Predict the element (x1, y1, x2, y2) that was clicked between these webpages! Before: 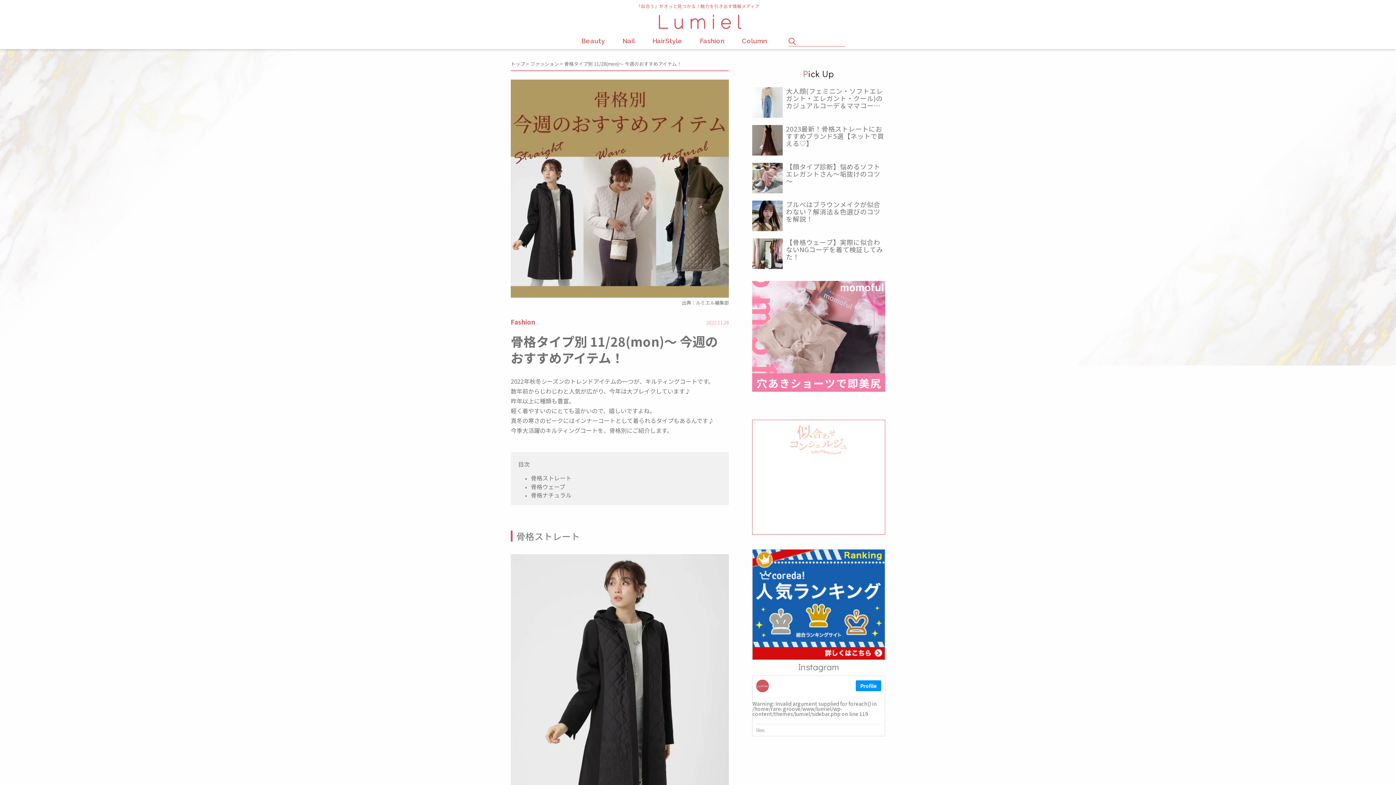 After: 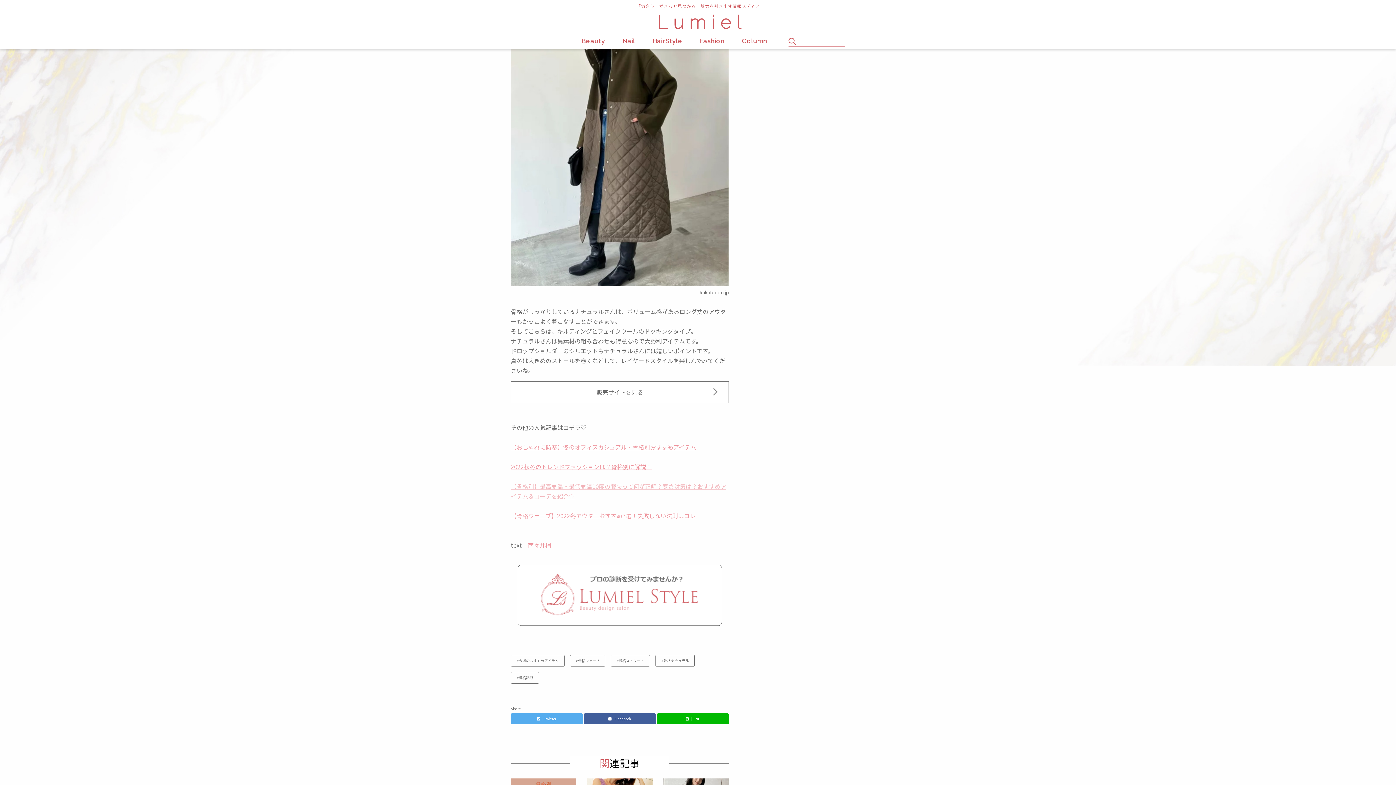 Action: label: 骨格ナチュラル bbox: (530, 490, 571, 499)